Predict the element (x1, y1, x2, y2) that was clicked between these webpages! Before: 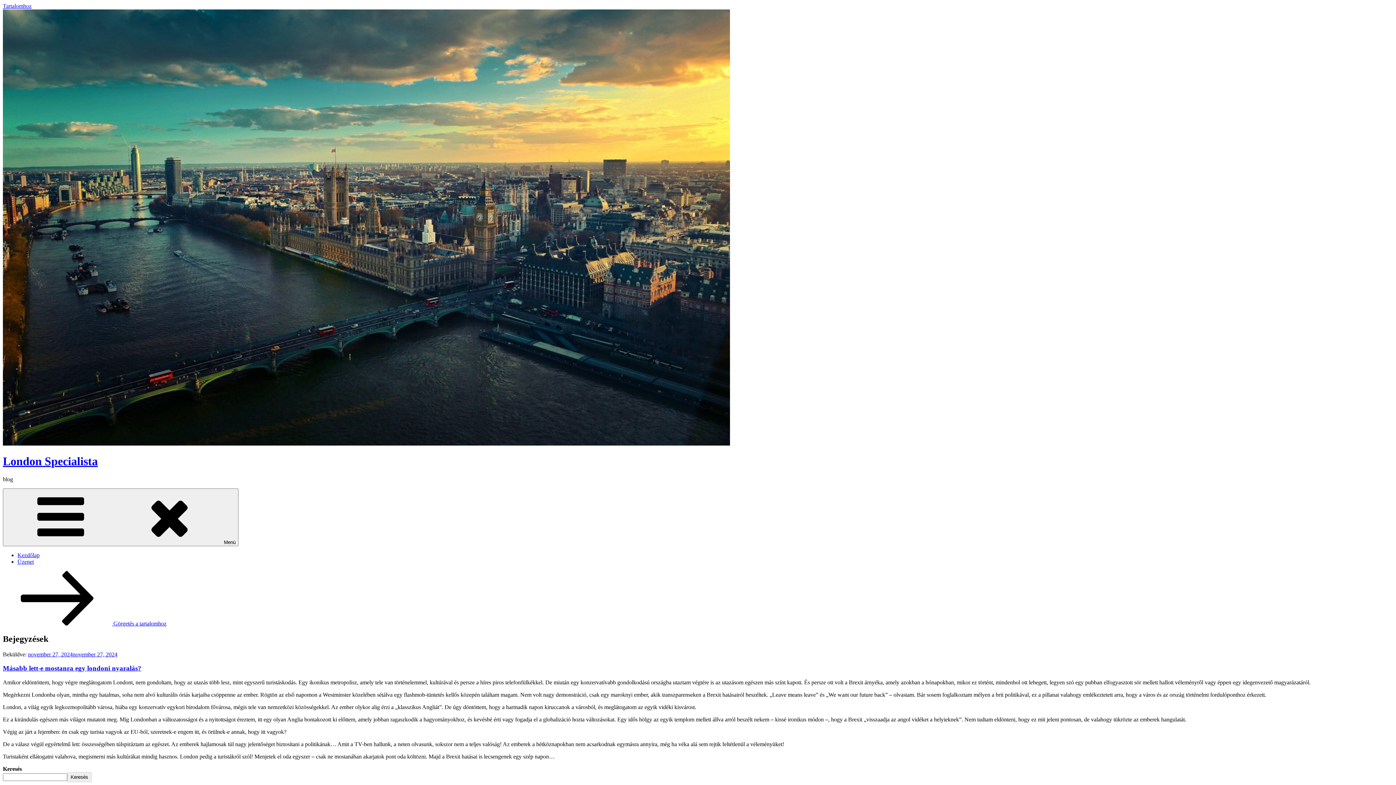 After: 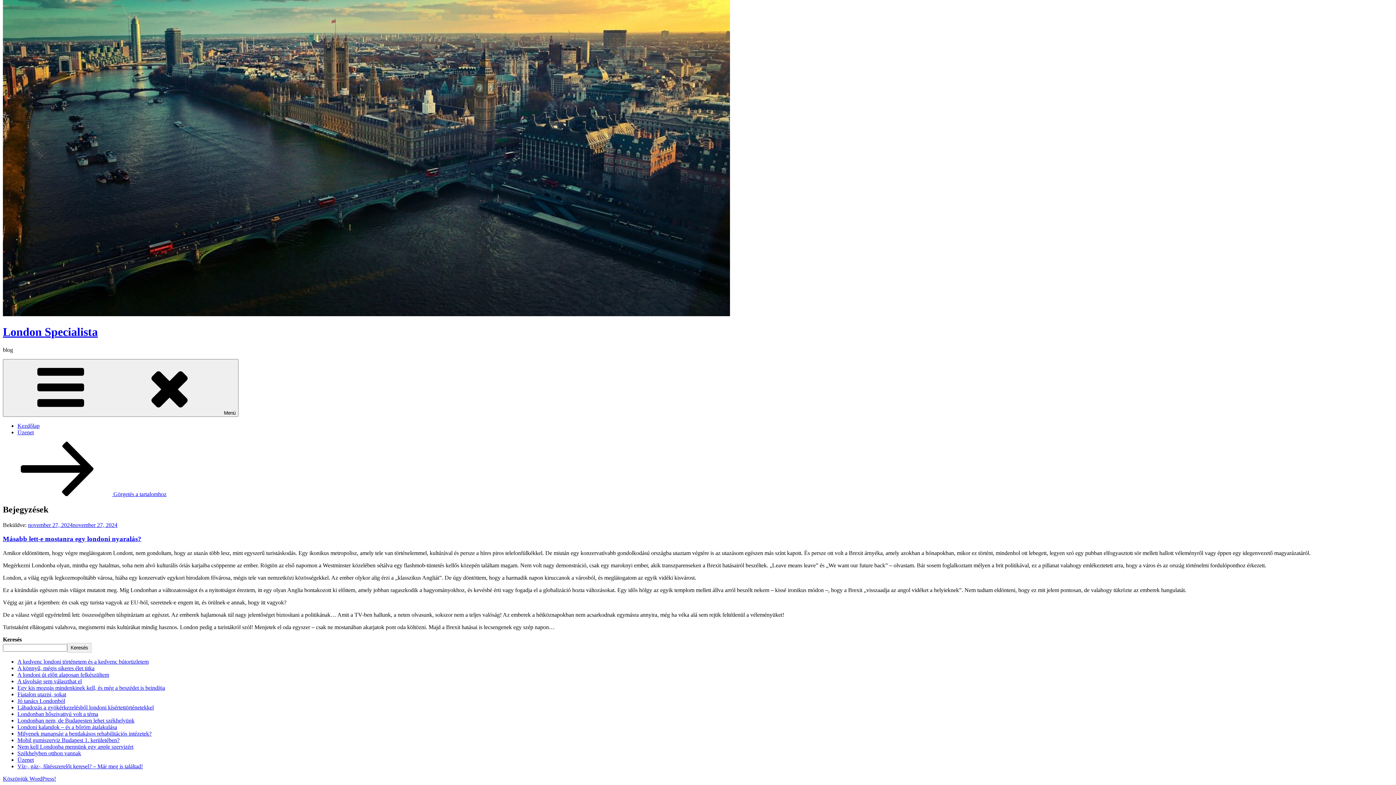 Action: label: Tartalomhoz bbox: (2, 2, 31, 9)